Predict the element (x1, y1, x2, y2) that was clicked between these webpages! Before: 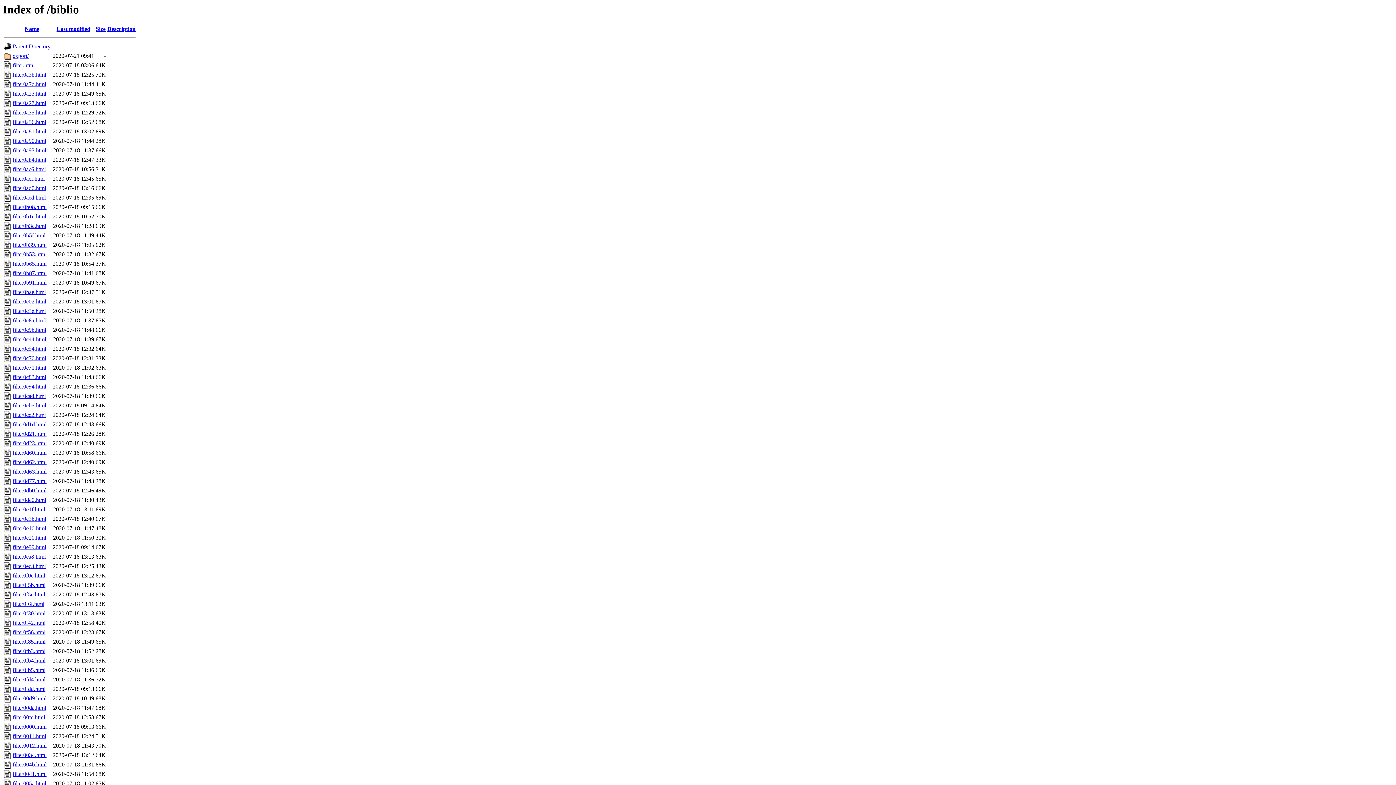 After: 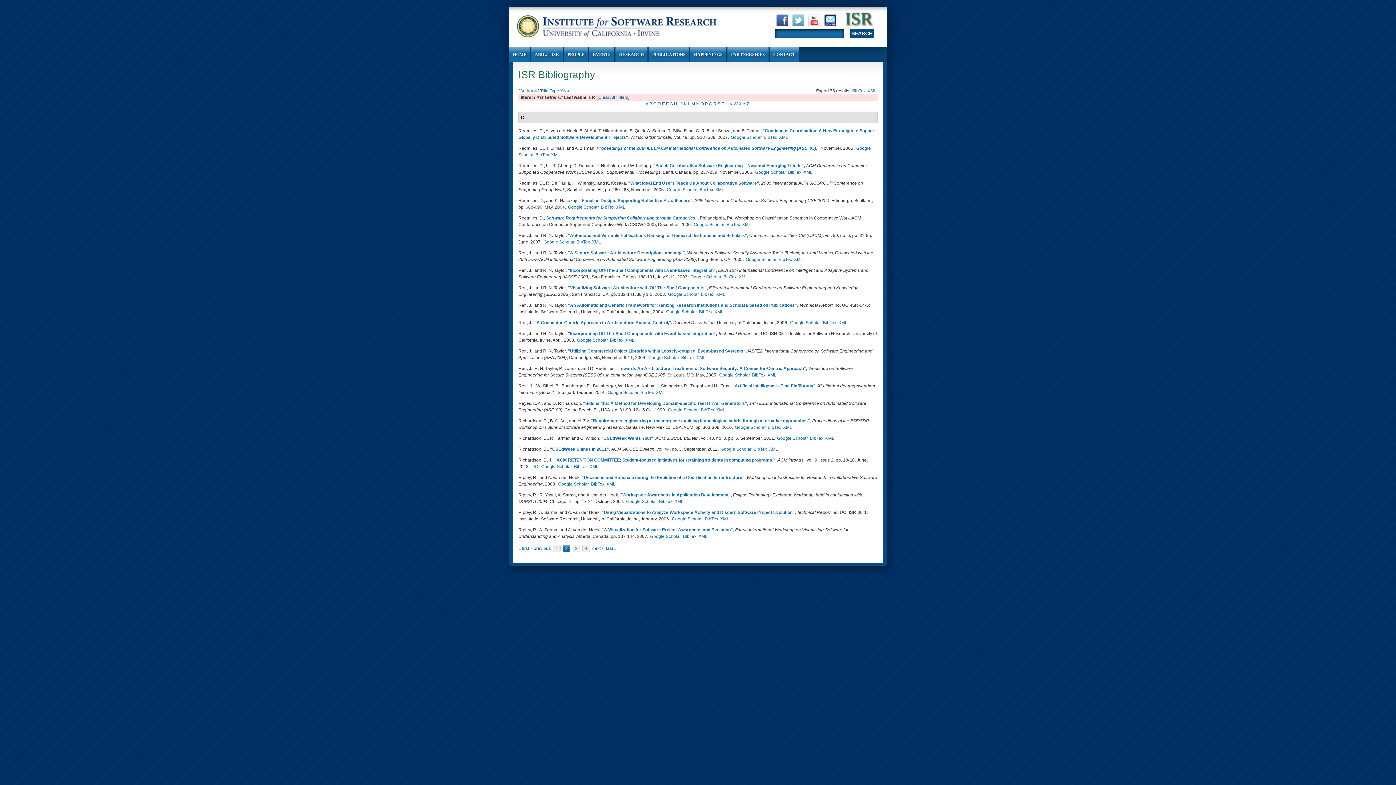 Action: bbox: (12, 582, 45, 588) label: filter0f5b.html